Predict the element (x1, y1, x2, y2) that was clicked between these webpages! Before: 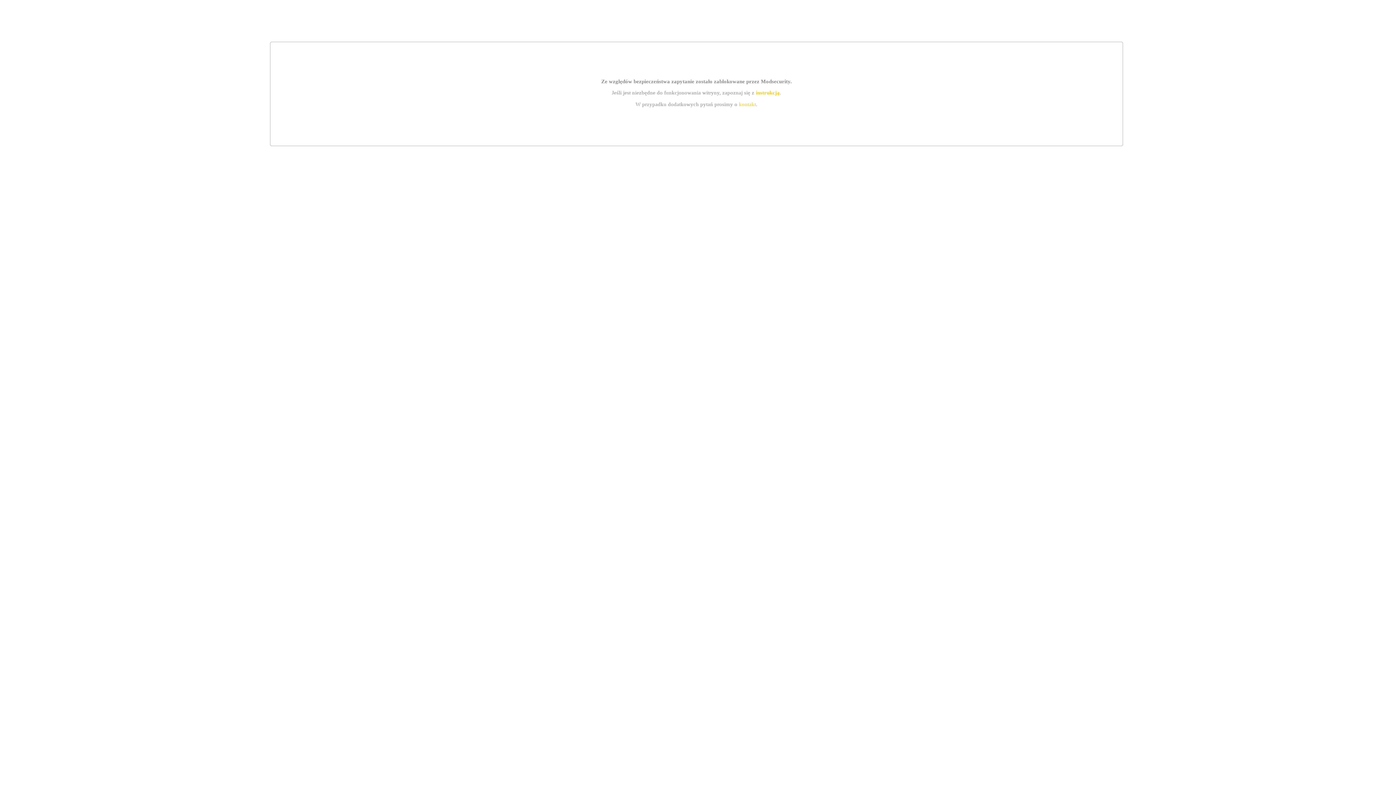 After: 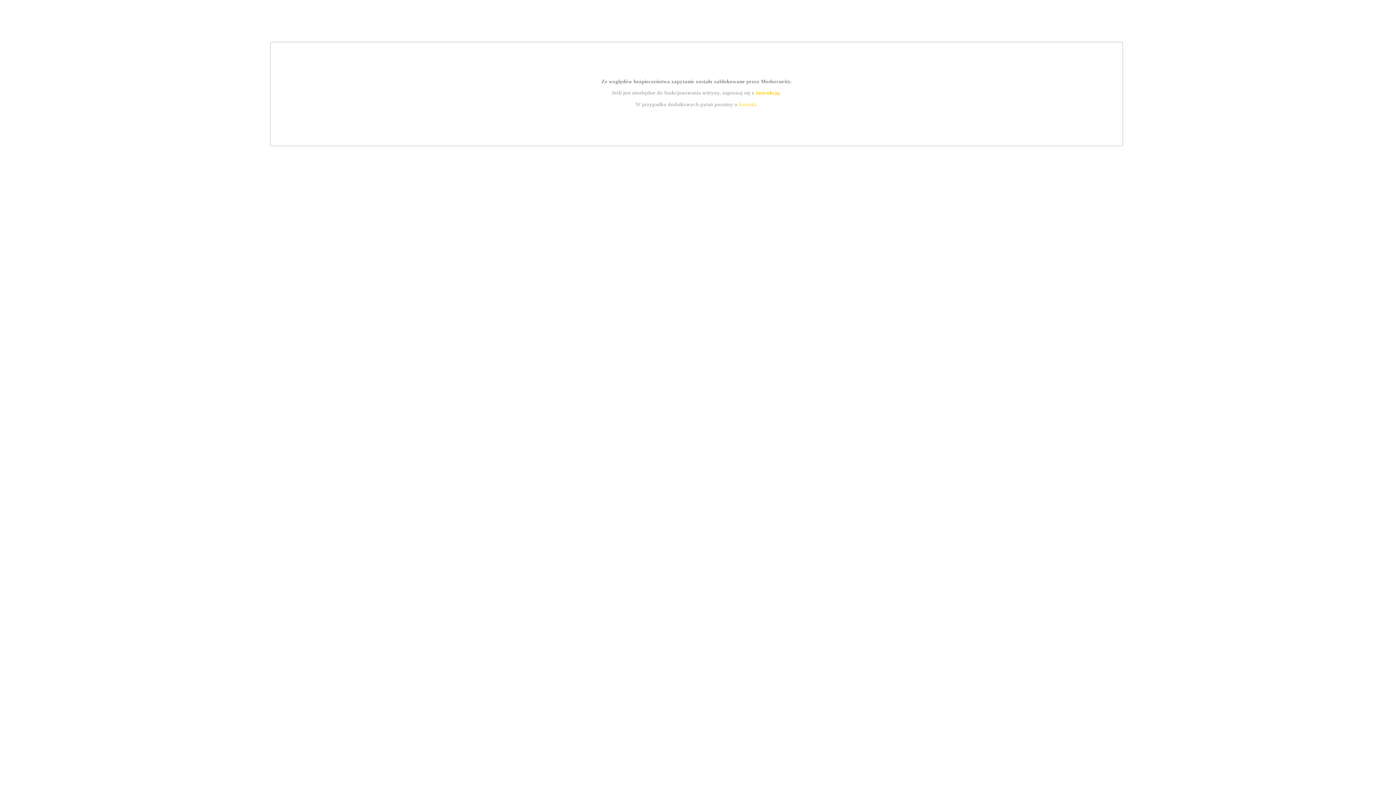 Action: bbox: (755, 89, 779, 95) label: instrukcją